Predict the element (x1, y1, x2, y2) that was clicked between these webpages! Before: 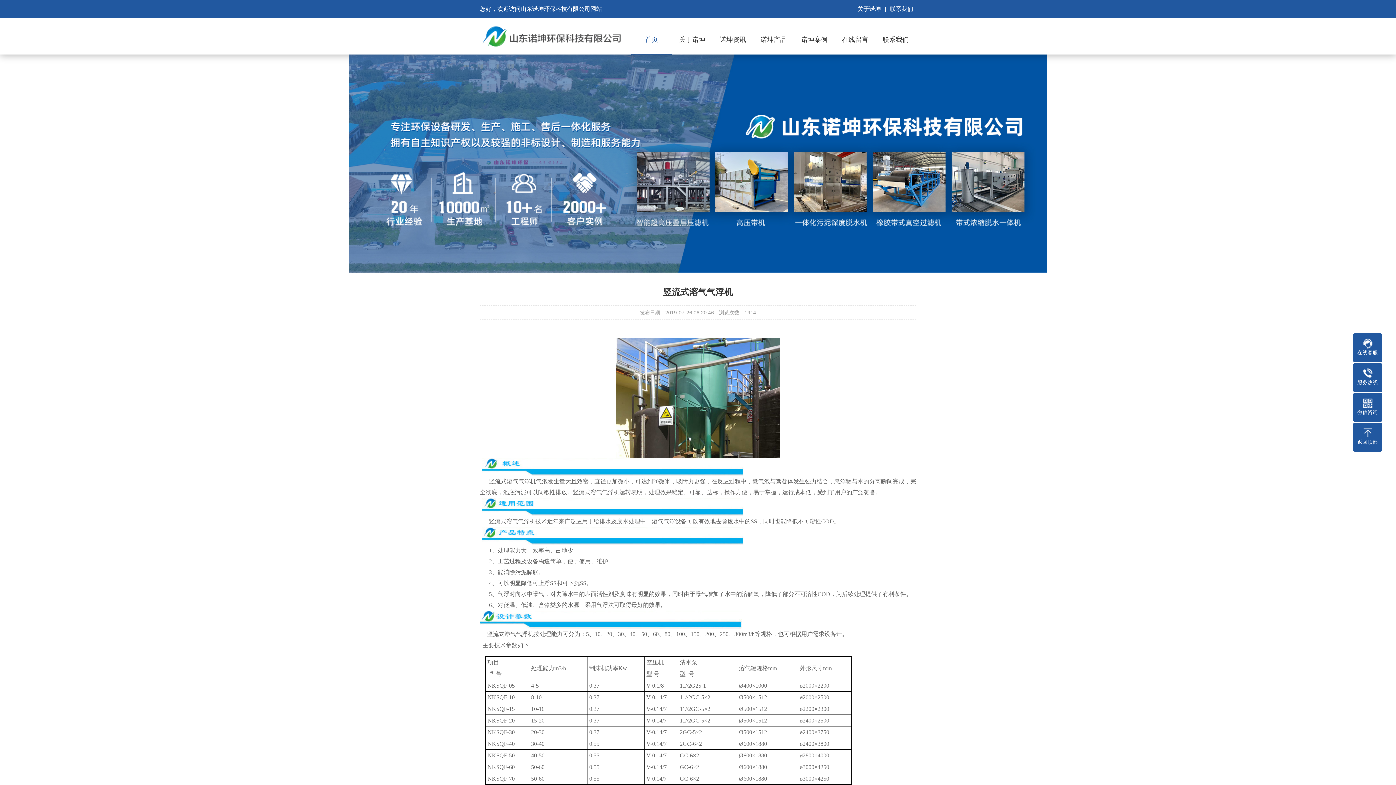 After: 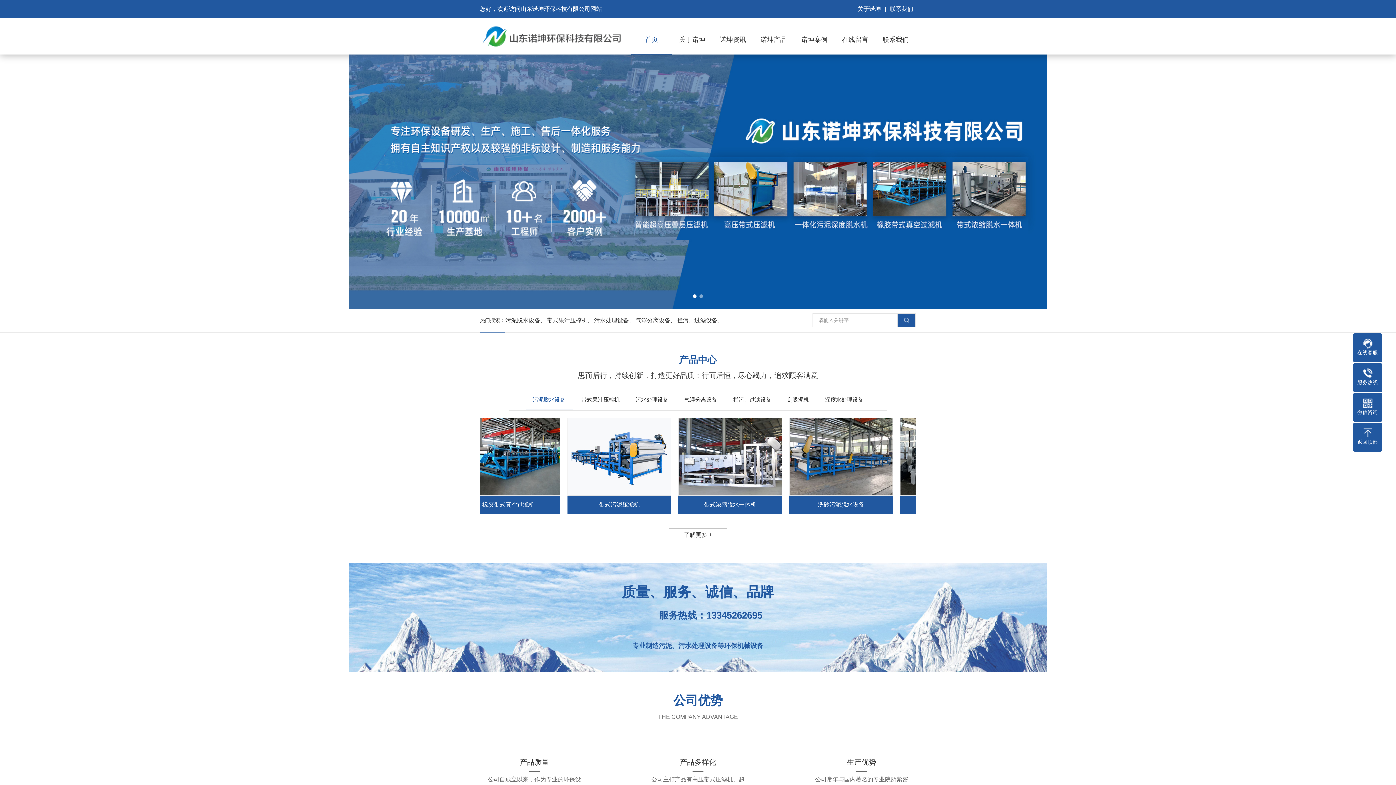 Action: bbox: (480, 18, 622, 48)